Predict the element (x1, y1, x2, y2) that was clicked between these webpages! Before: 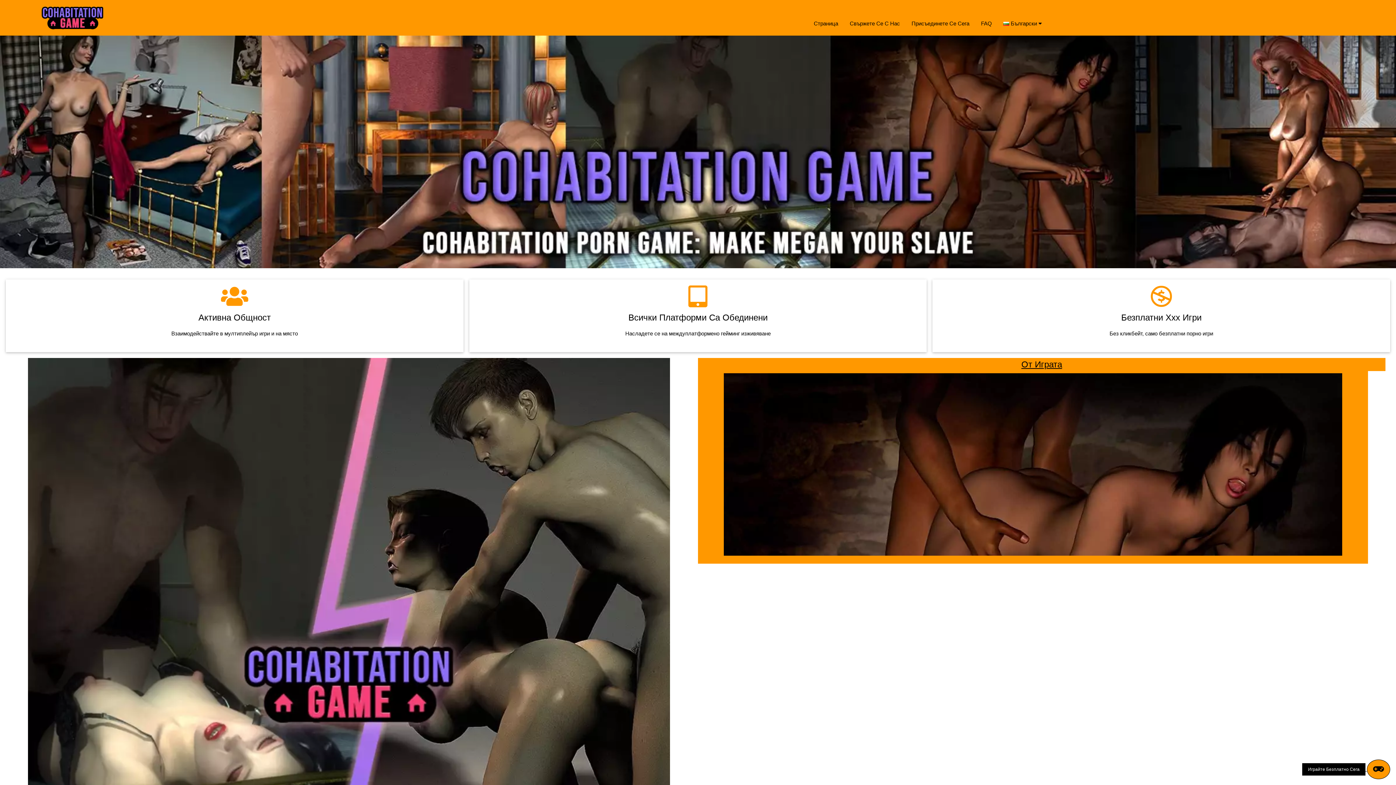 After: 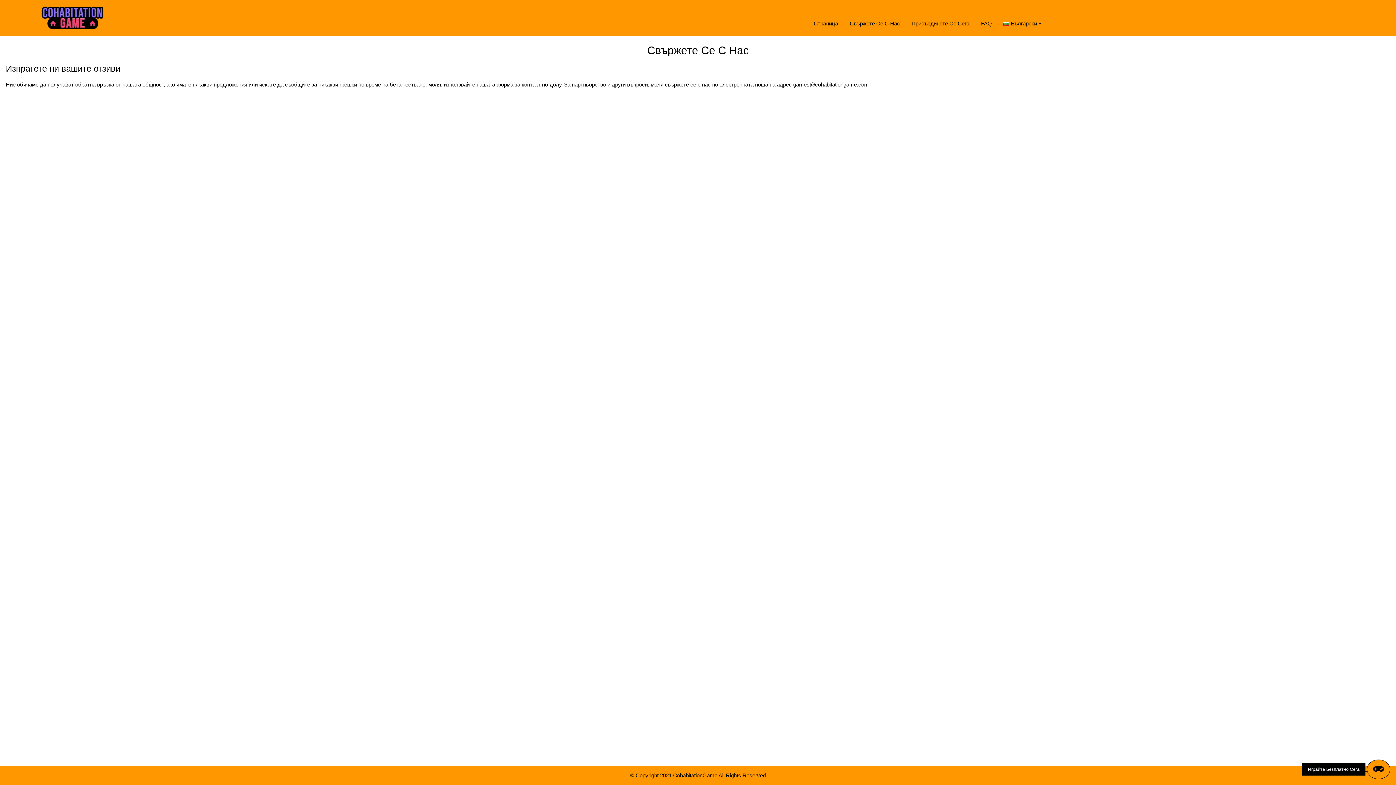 Action: label: Свържете Се С Нас bbox: (844, 13, 905, 33)